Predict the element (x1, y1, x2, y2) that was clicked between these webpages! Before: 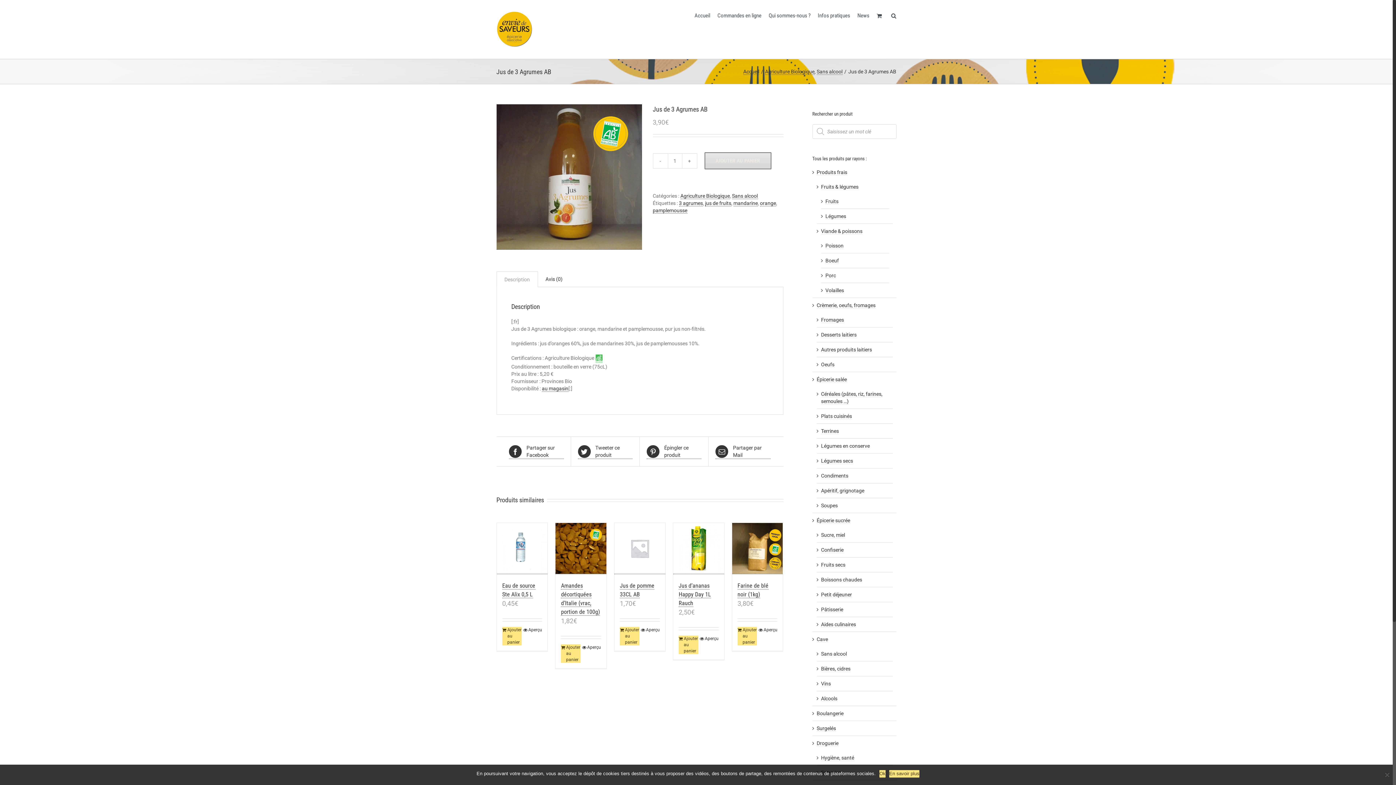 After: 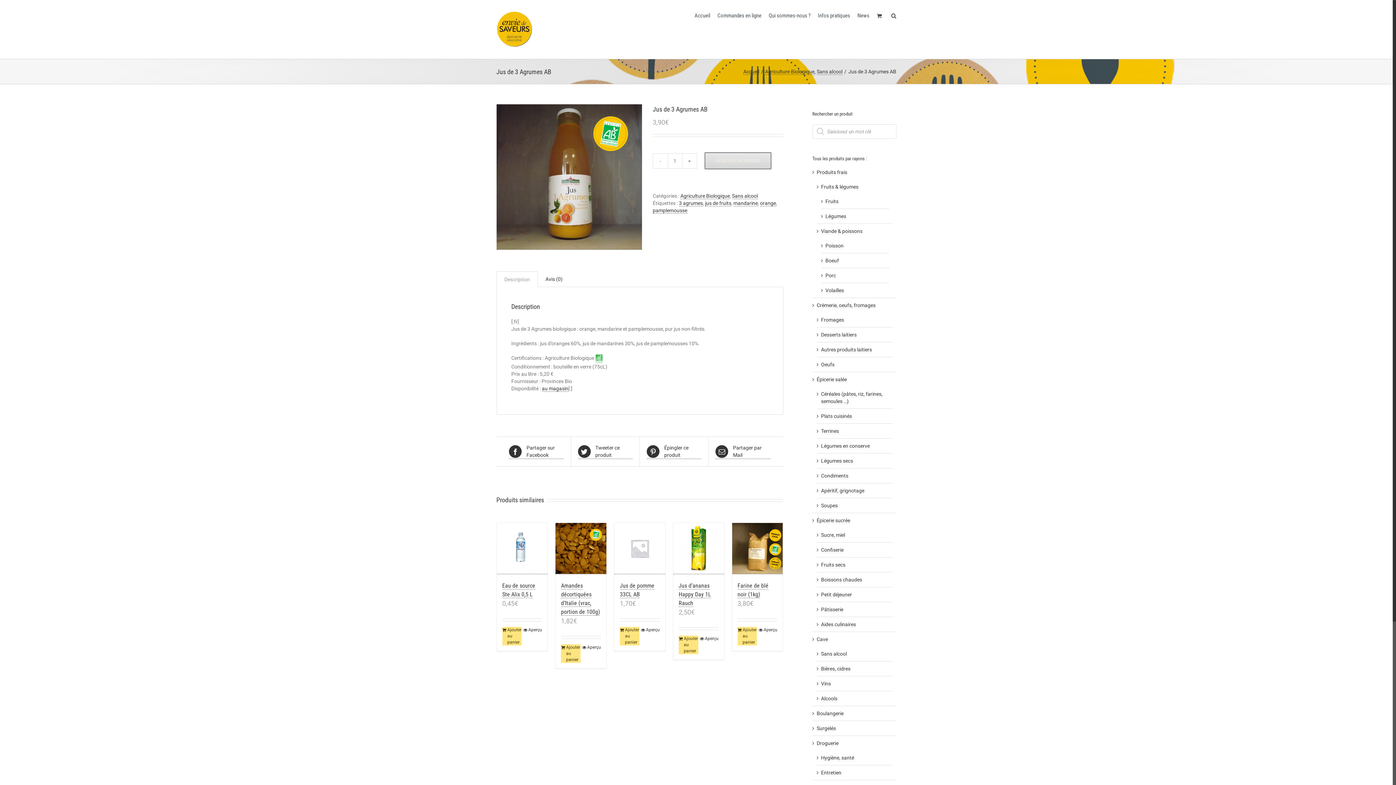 Action: label: Ok bbox: (879, 770, 885, 778)